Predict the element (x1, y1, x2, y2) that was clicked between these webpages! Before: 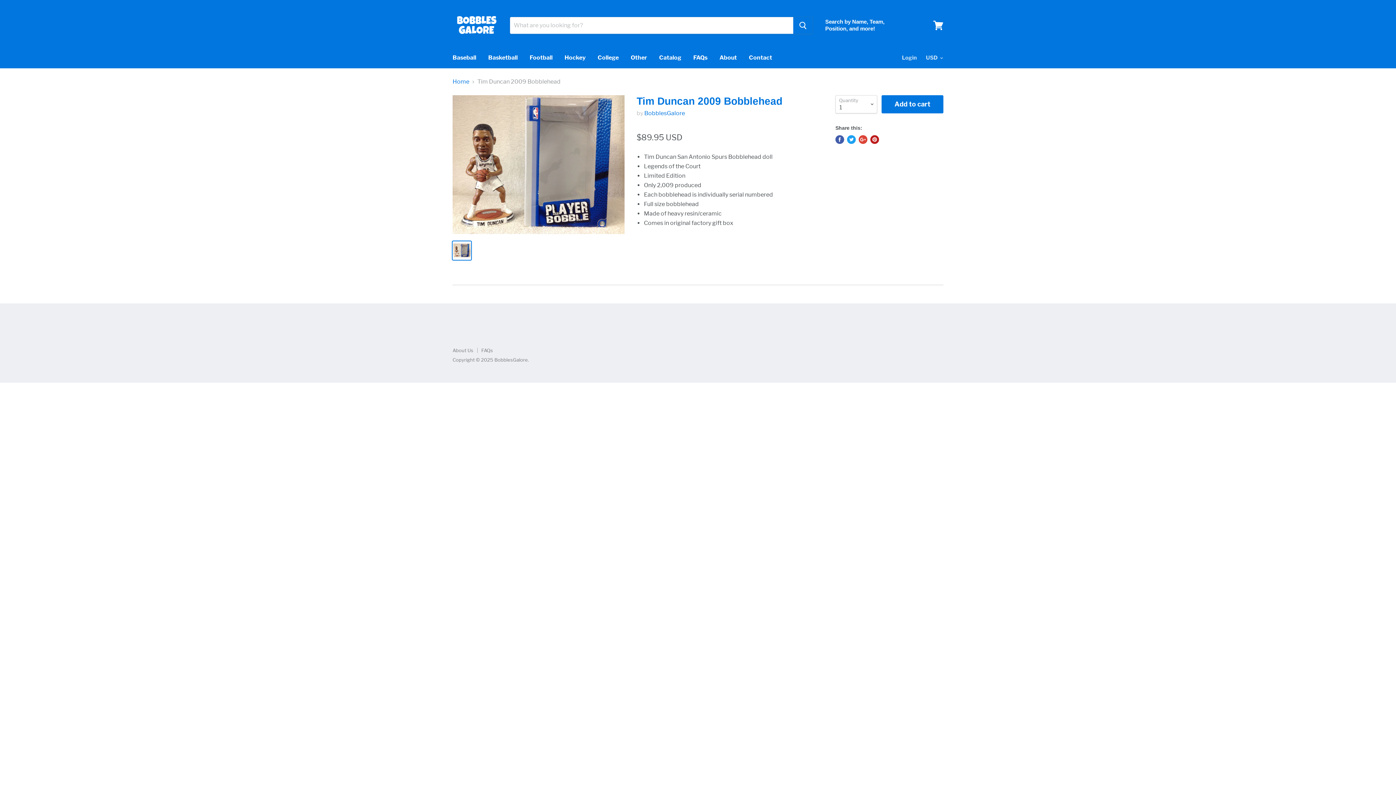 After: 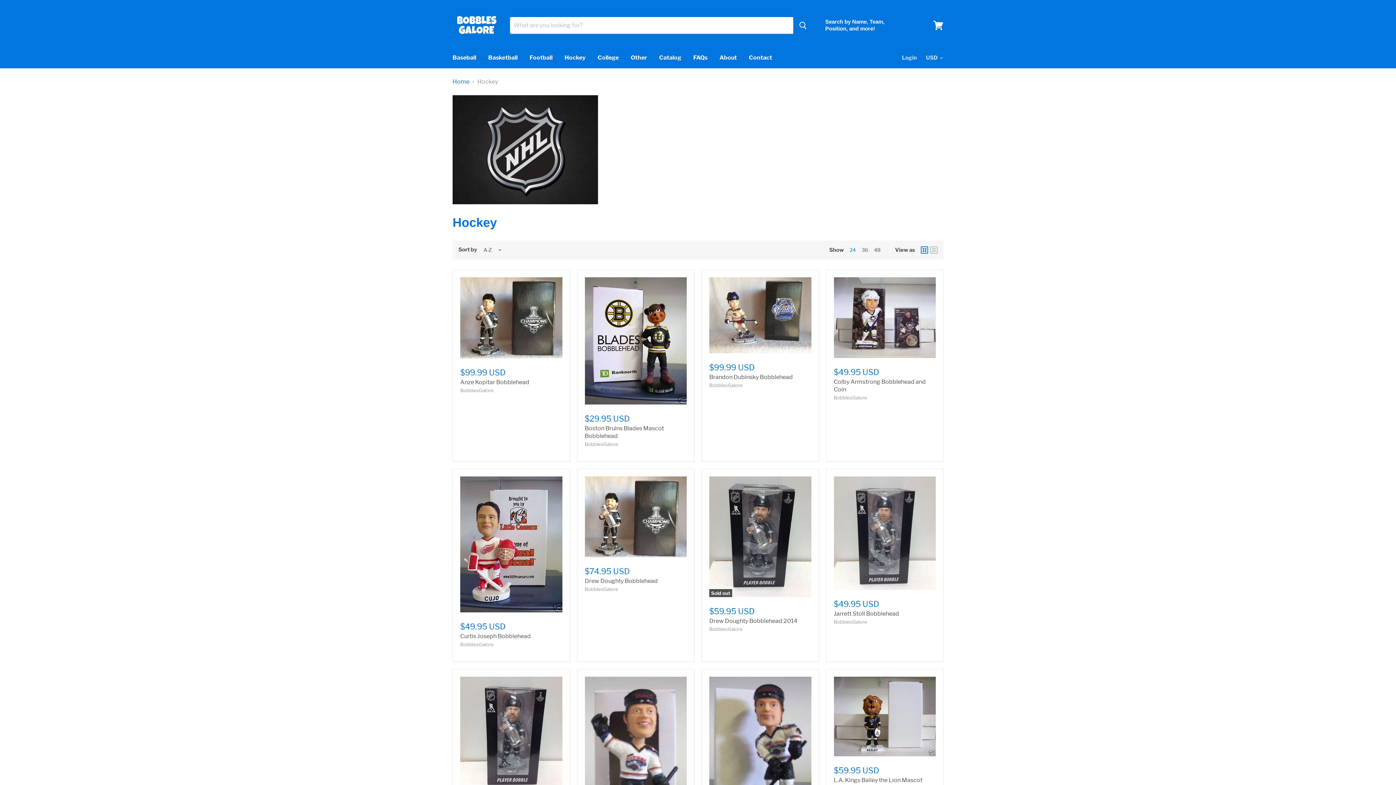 Action: label: Hockey bbox: (559, 50, 591, 65)